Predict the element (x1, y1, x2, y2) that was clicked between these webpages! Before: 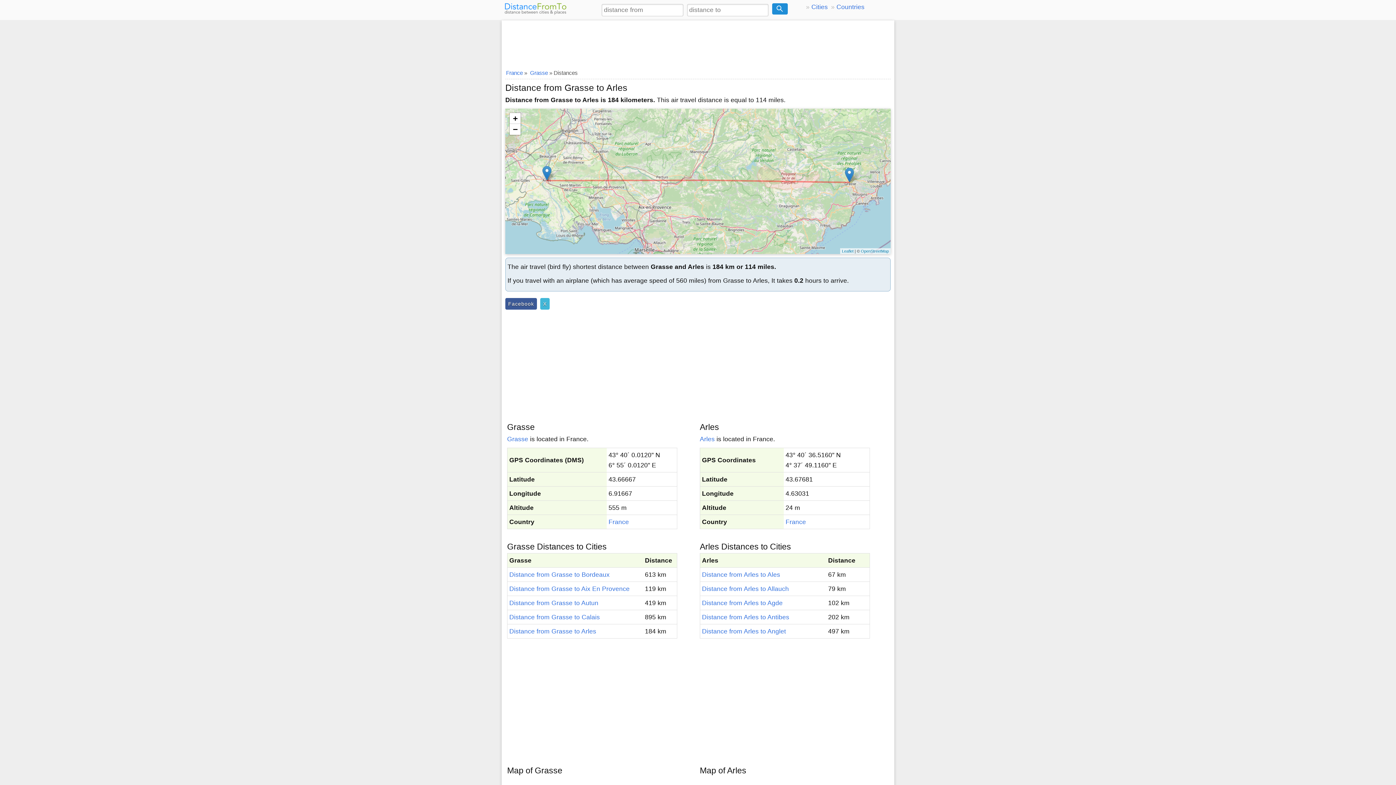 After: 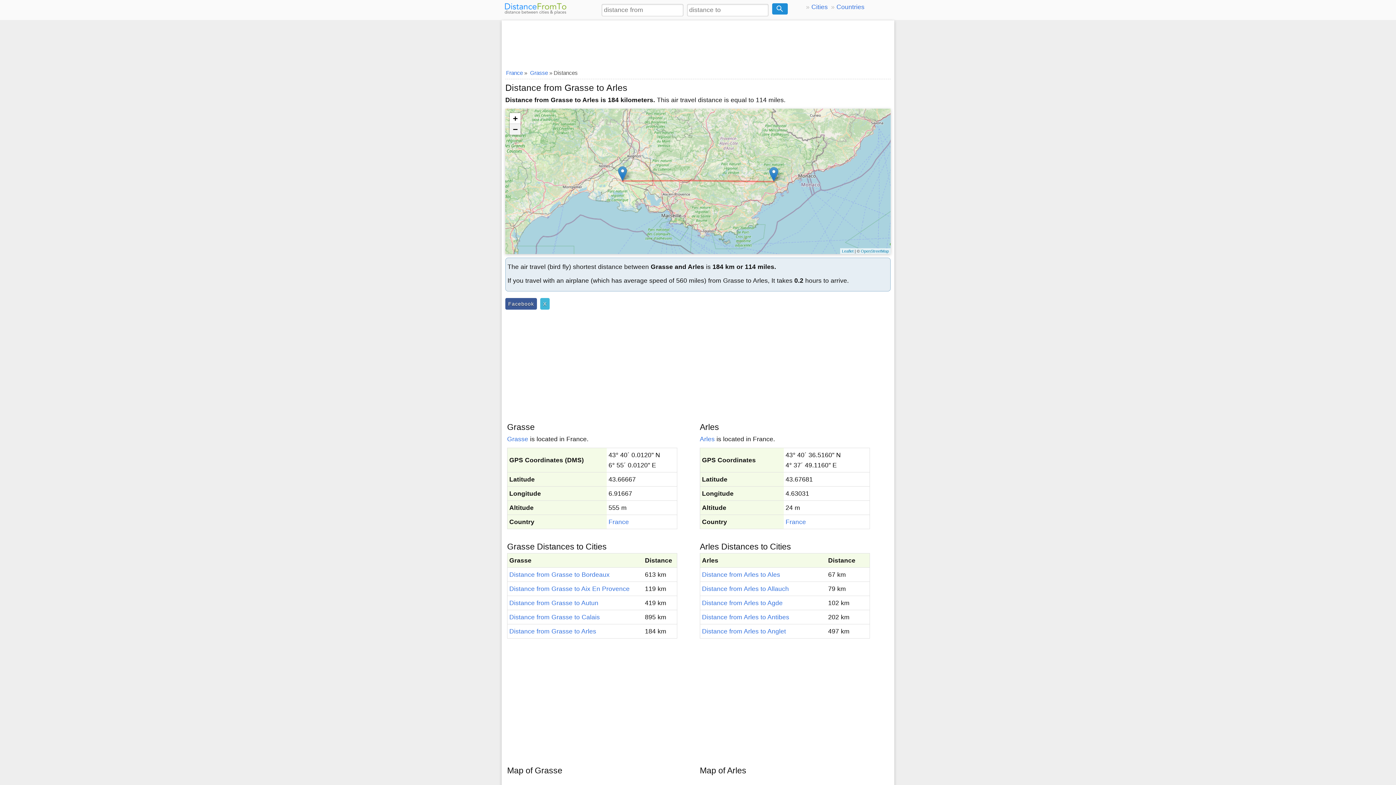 Action: bbox: (509, 124, 520, 135) label: Zoom out